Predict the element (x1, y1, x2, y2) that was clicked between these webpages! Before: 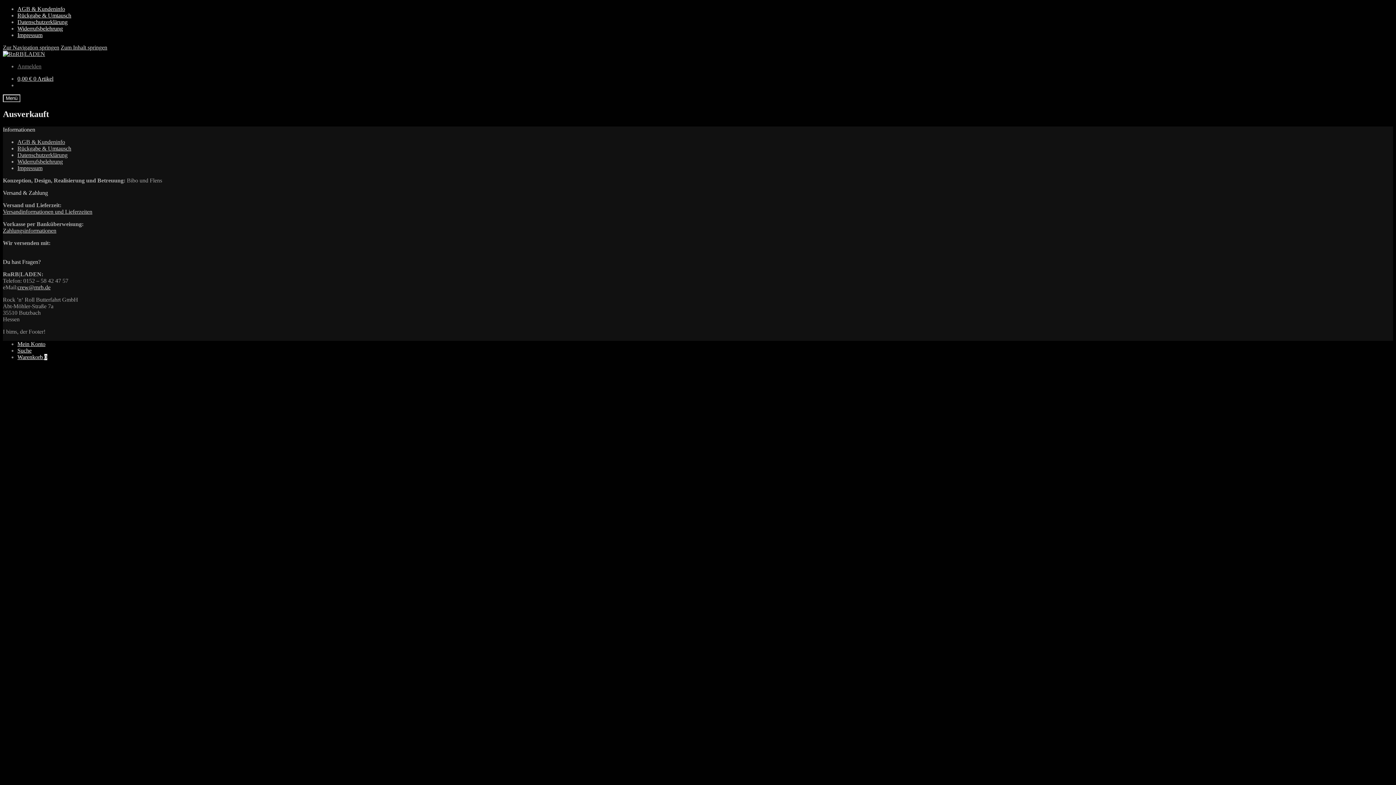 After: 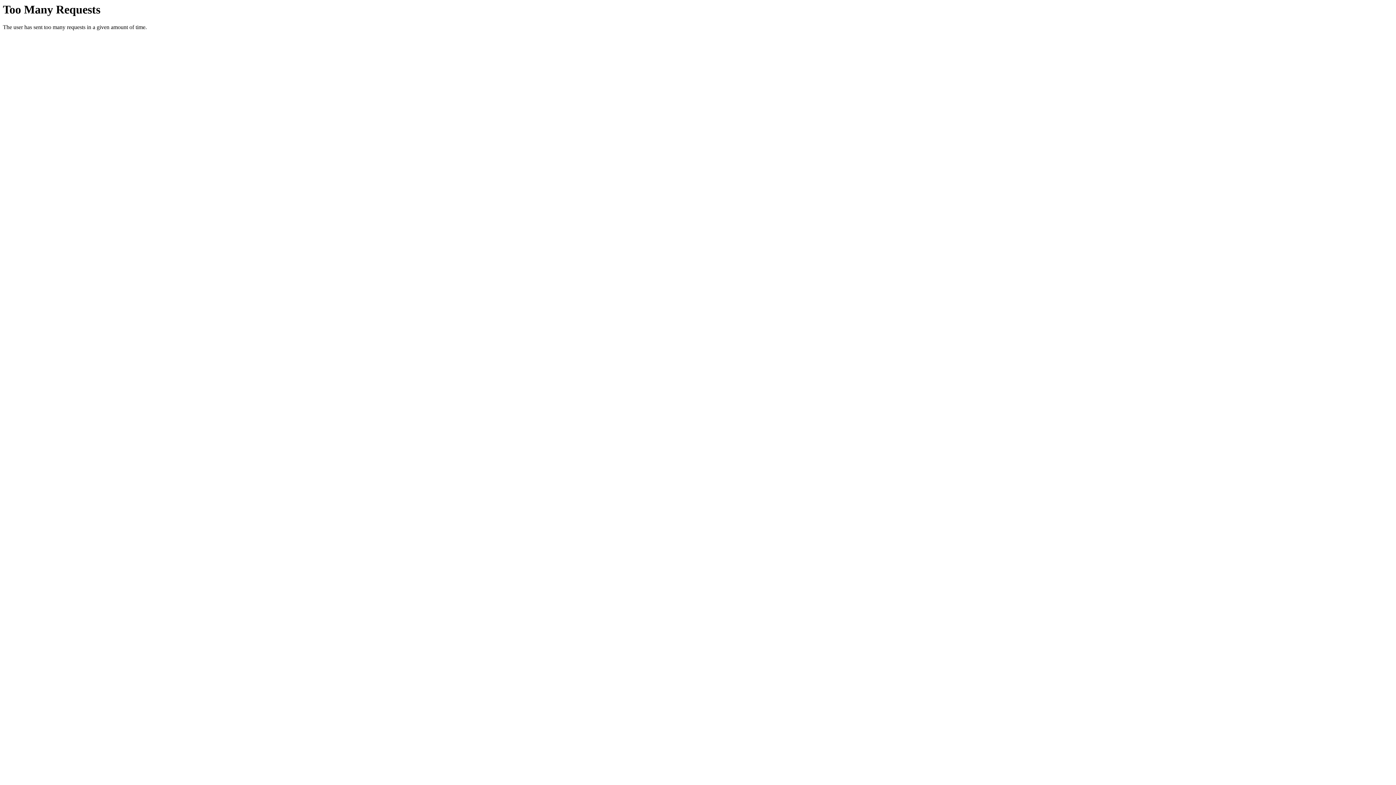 Action: label: Widerrufsbelehrung bbox: (17, 25, 62, 31)